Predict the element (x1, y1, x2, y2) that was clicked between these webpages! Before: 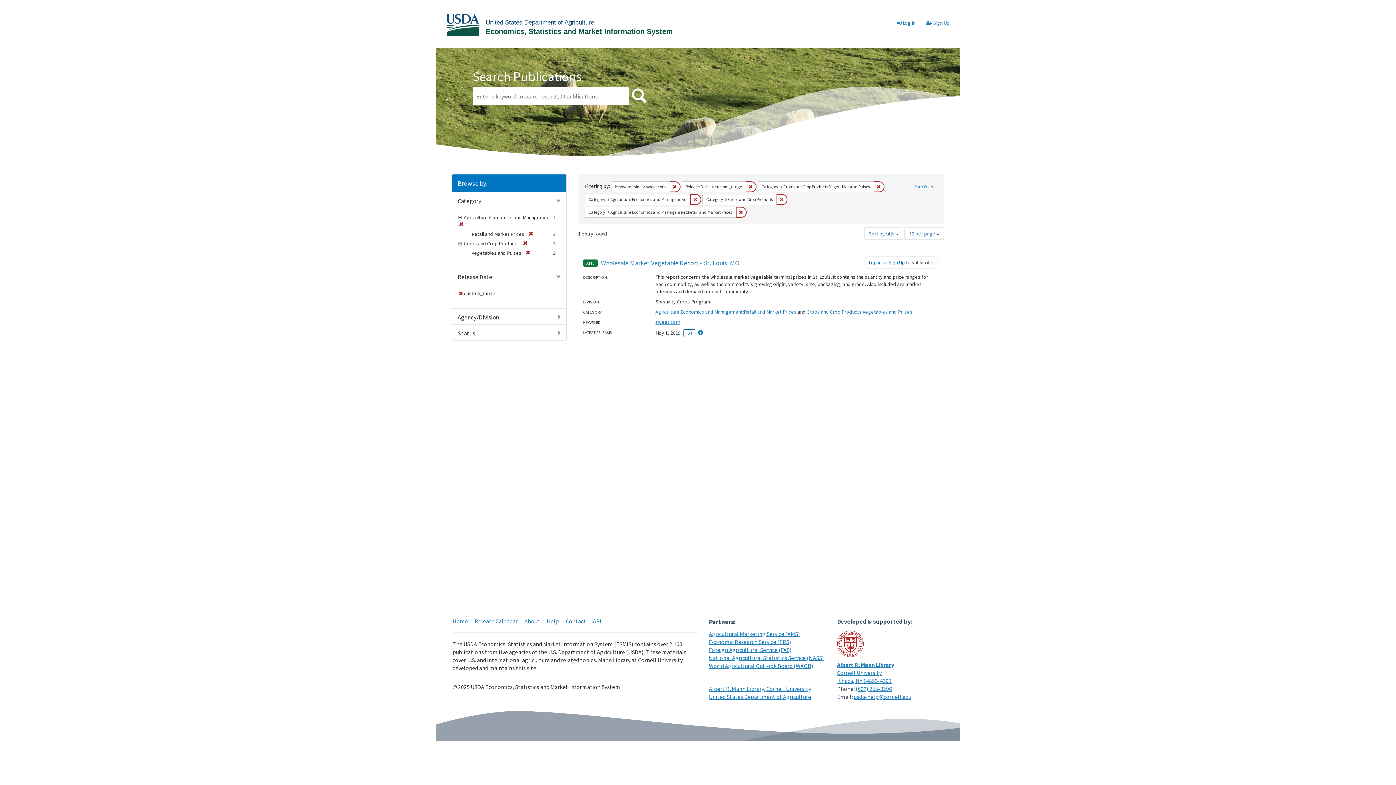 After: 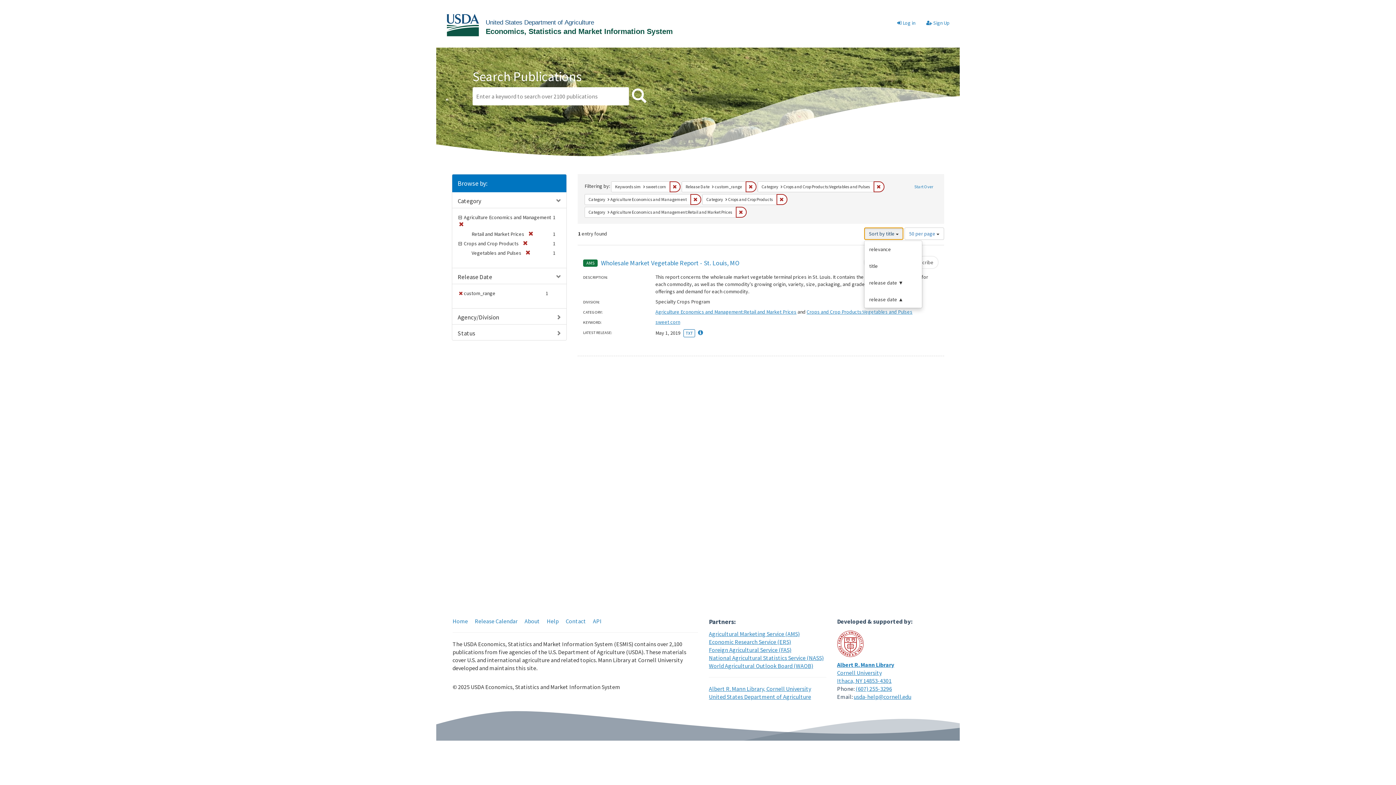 Action: bbox: (864, 227, 903, 240) label: Sort by title 